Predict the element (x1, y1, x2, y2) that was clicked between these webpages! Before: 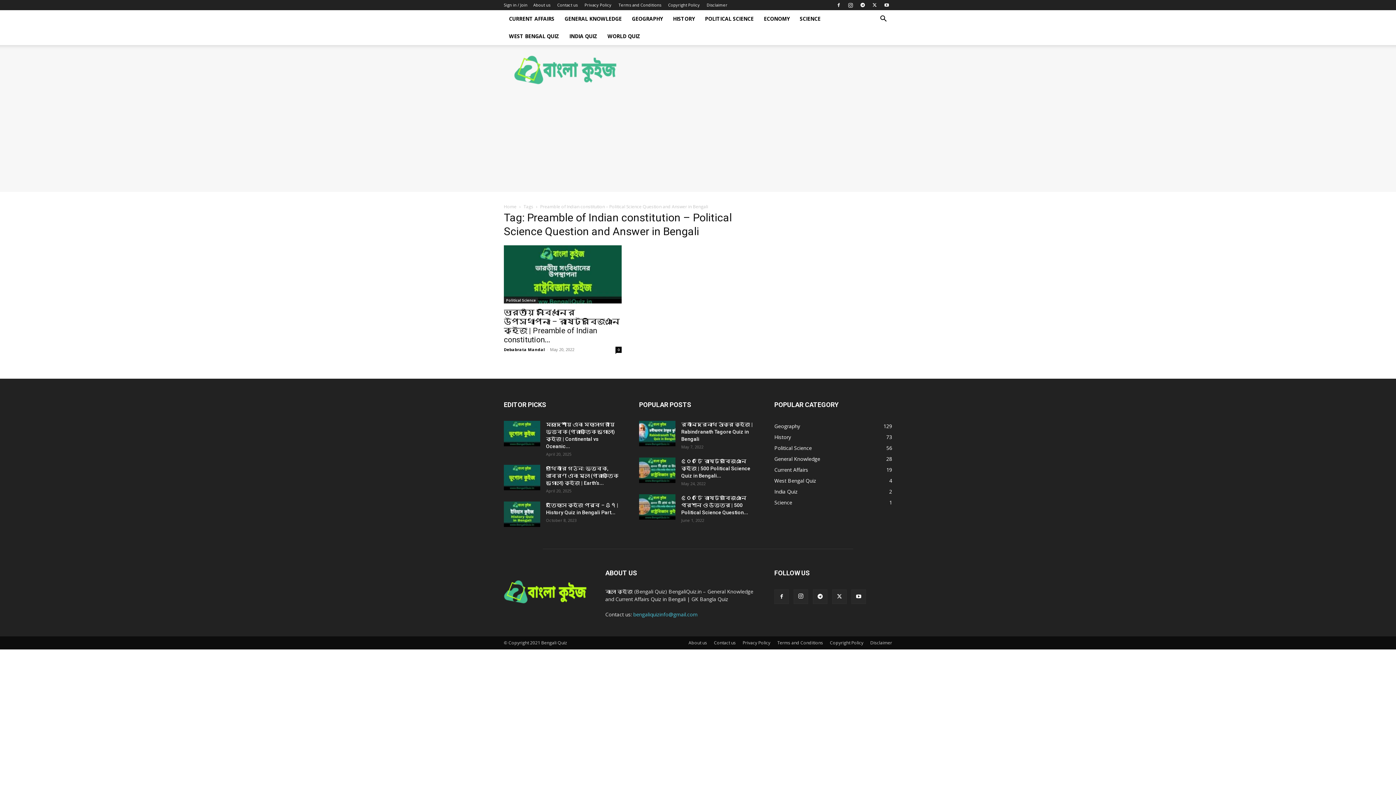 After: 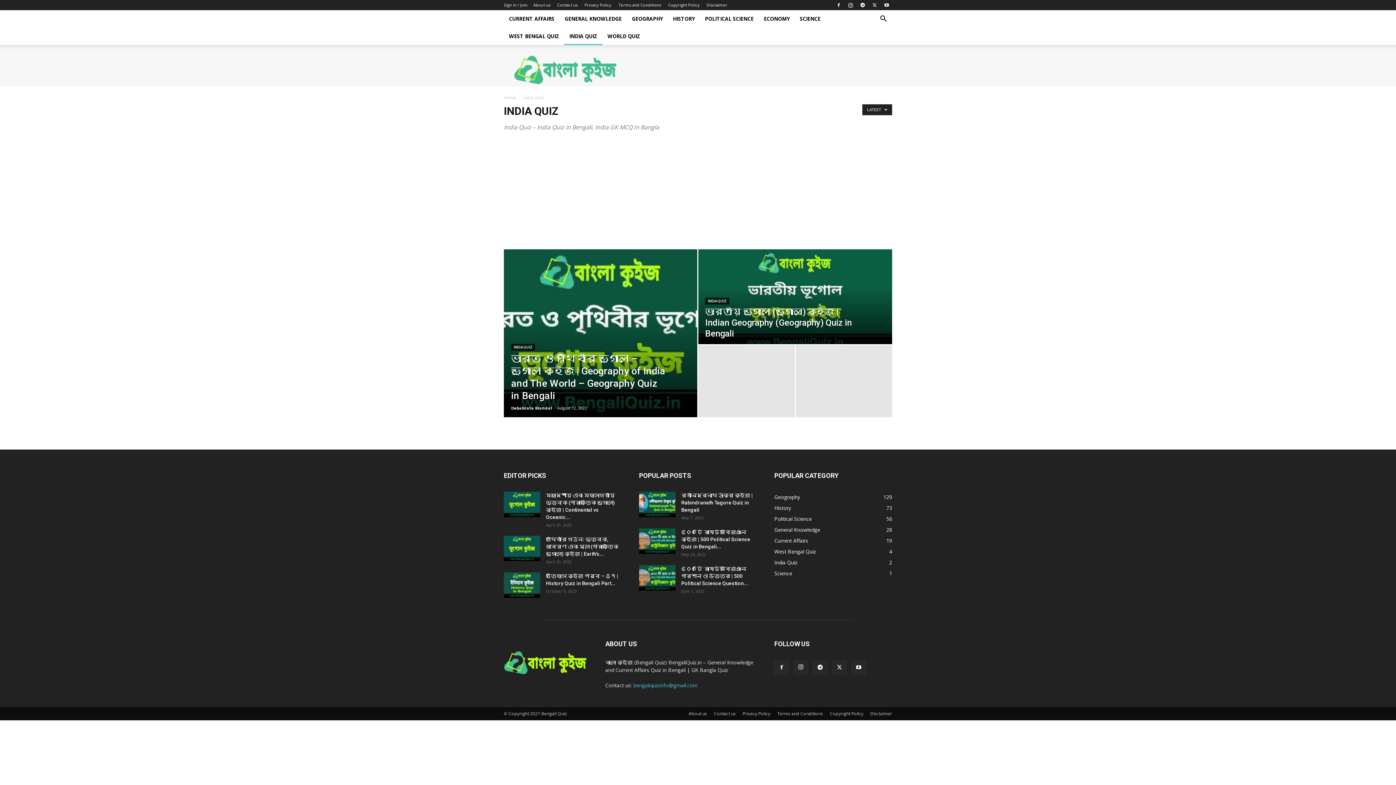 Action: label: INDIA QUIZ bbox: (564, 27, 602, 45)